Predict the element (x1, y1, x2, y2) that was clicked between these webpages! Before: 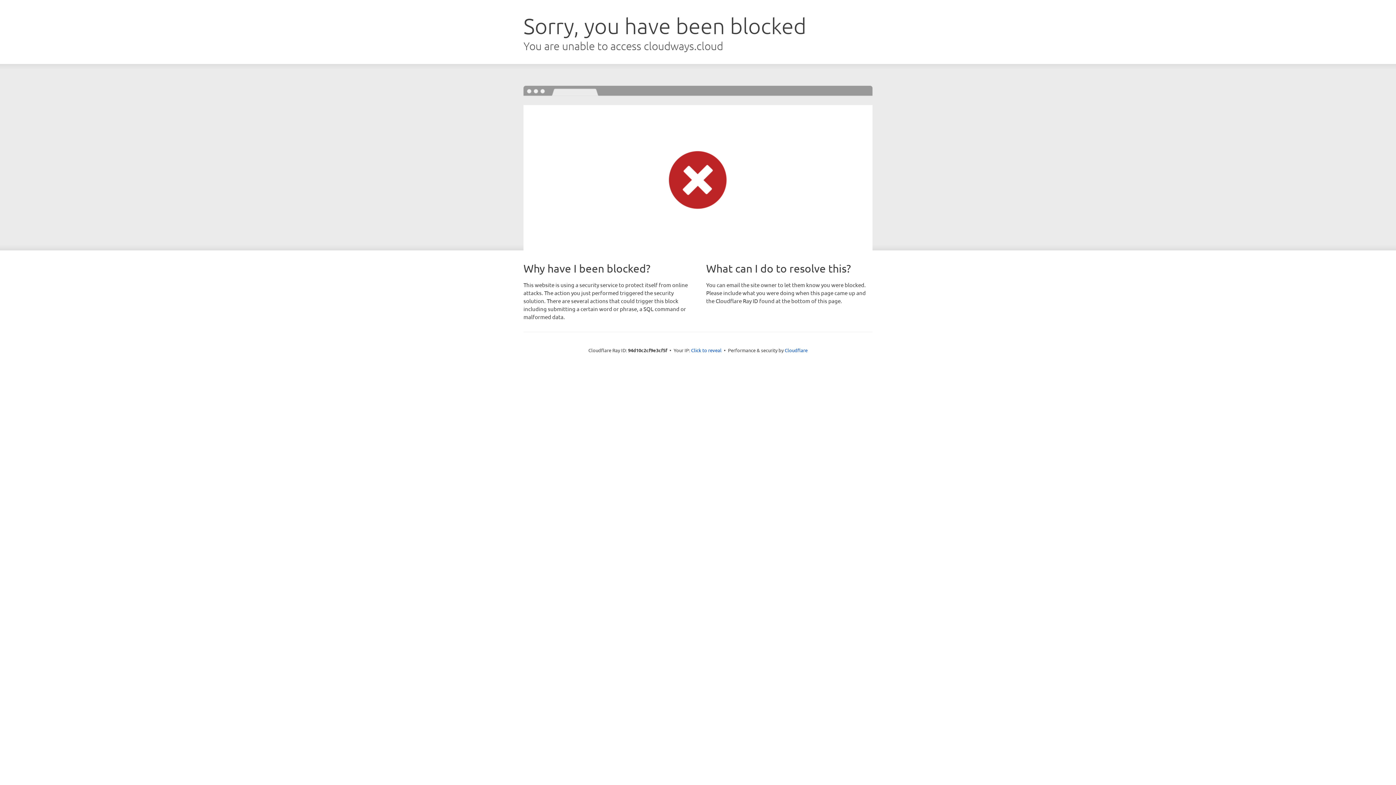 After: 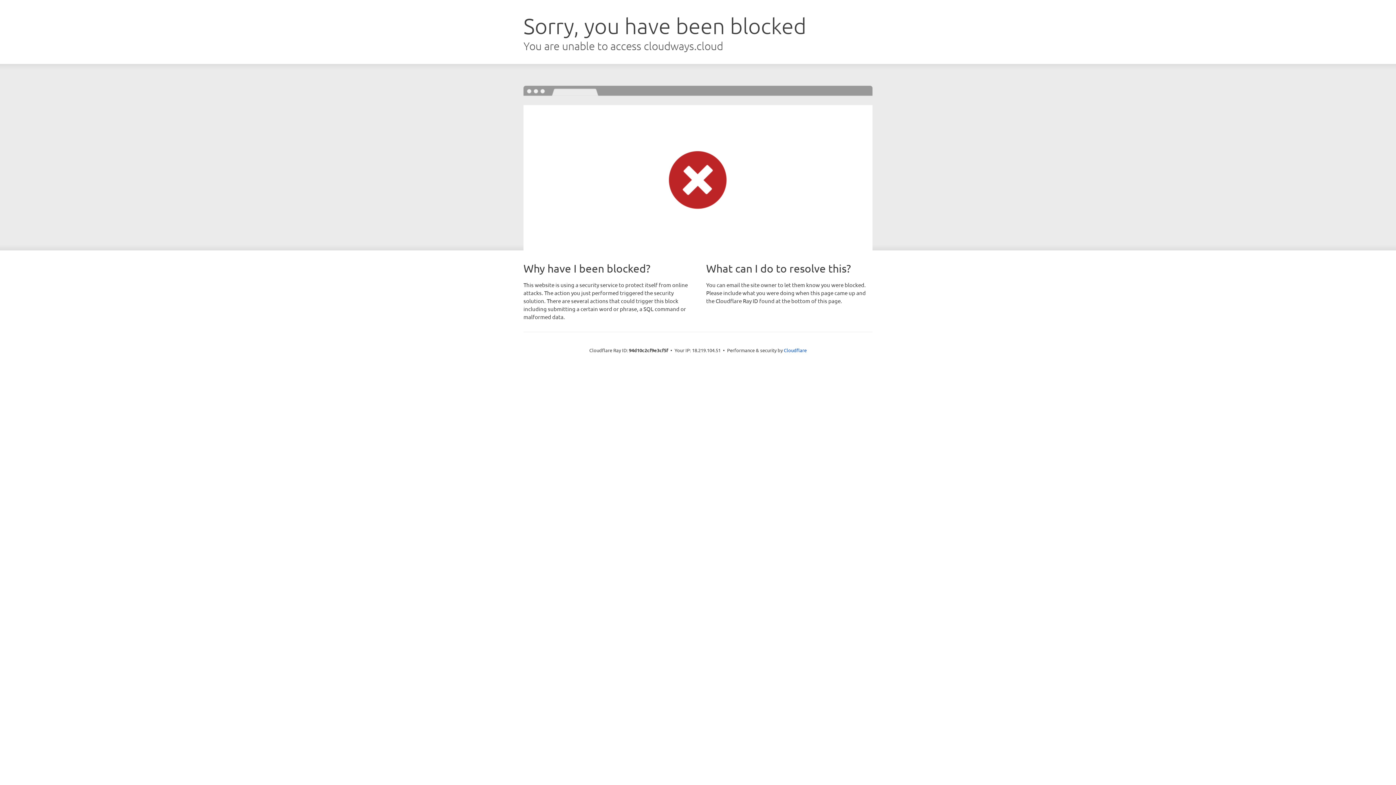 Action: label: Click to reveal bbox: (691, 346, 721, 353)